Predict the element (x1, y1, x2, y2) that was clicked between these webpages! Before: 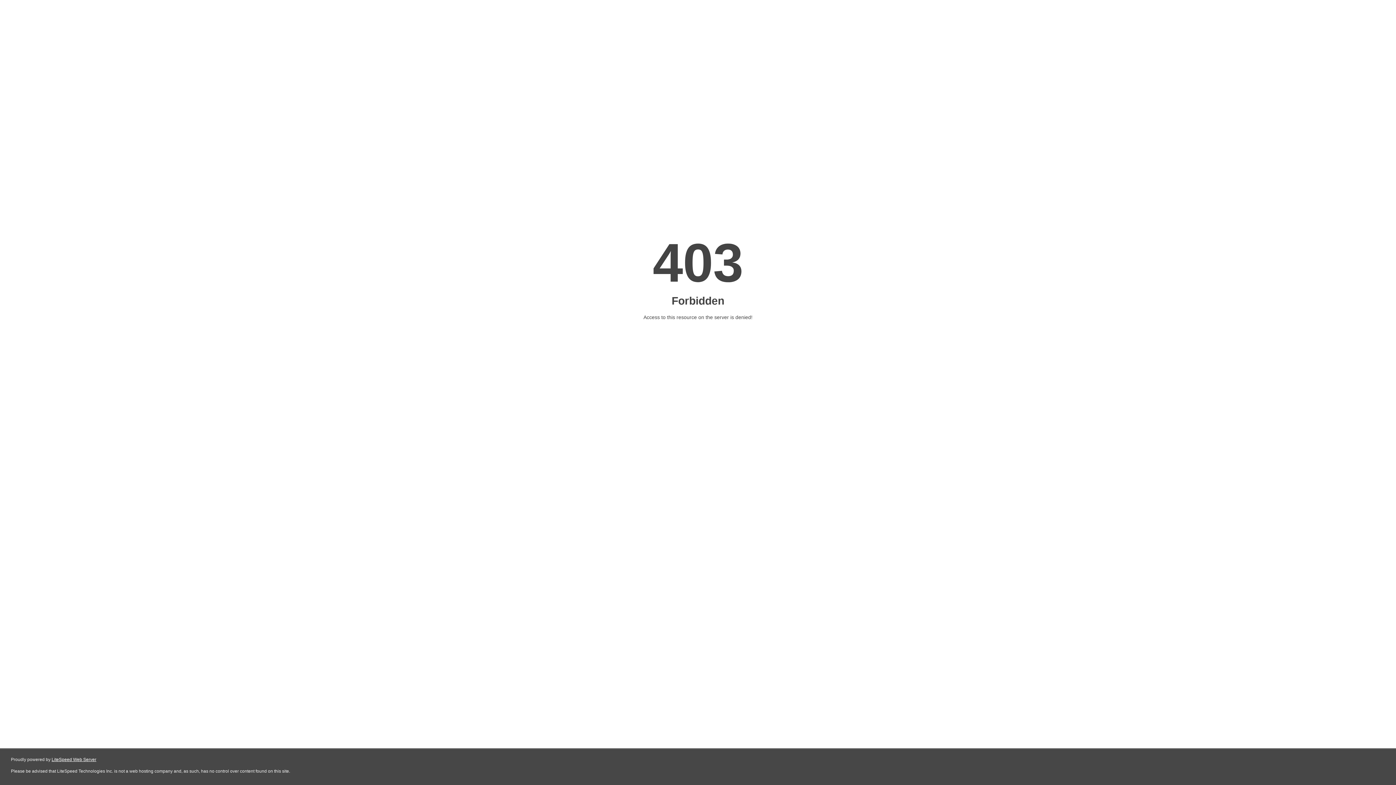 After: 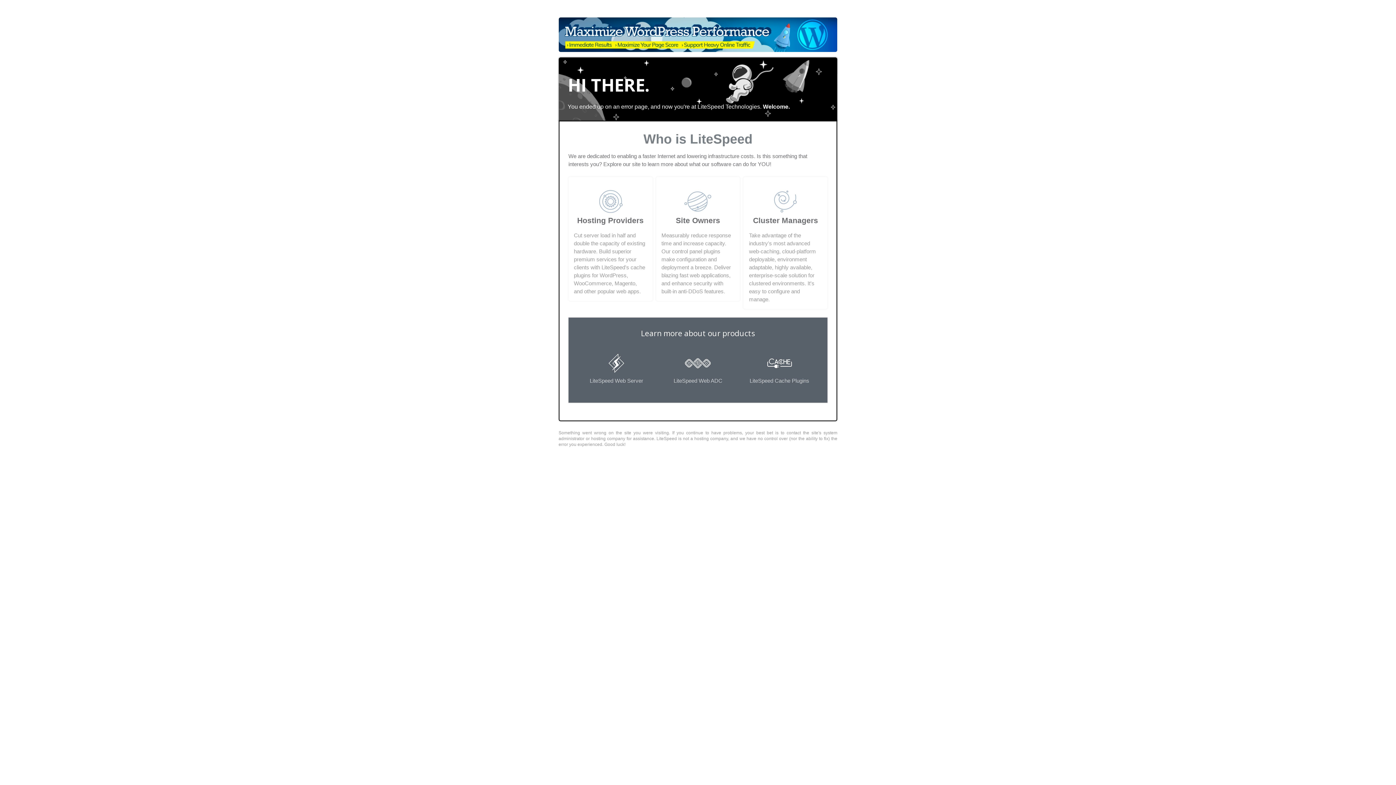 Action: bbox: (51, 757, 96, 762) label: LiteSpeed Web Server